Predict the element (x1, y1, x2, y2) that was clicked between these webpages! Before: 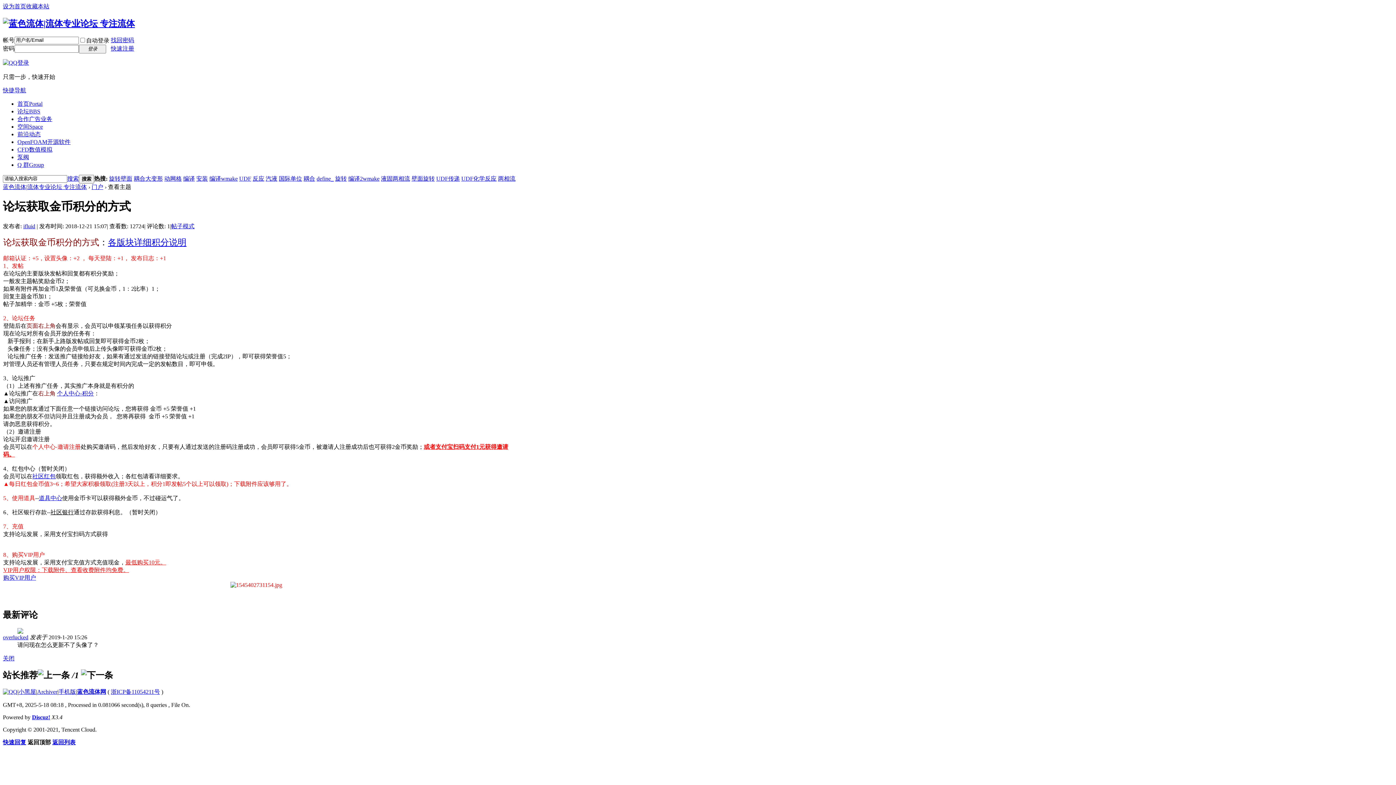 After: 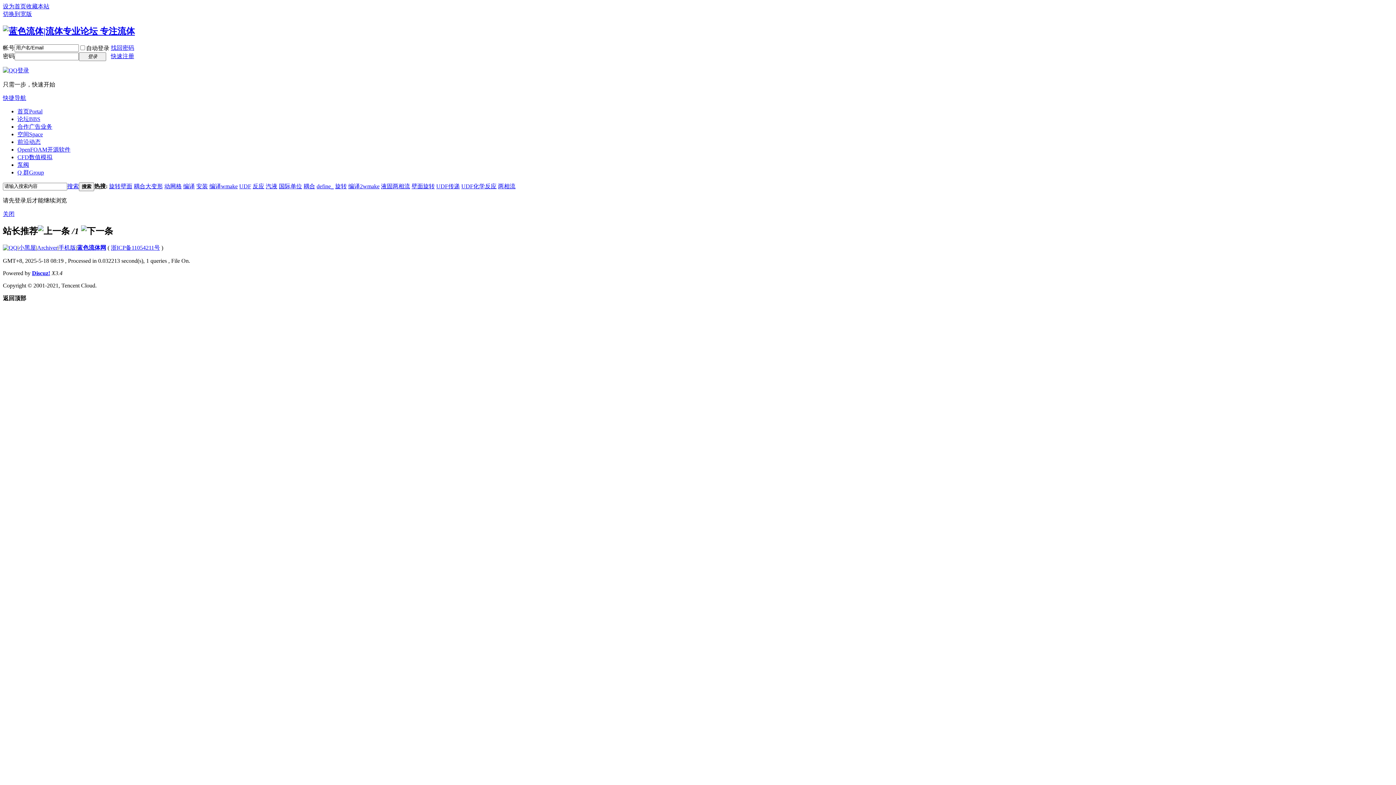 Action: bbox: (23, 223, 35, 229) label: ifluid